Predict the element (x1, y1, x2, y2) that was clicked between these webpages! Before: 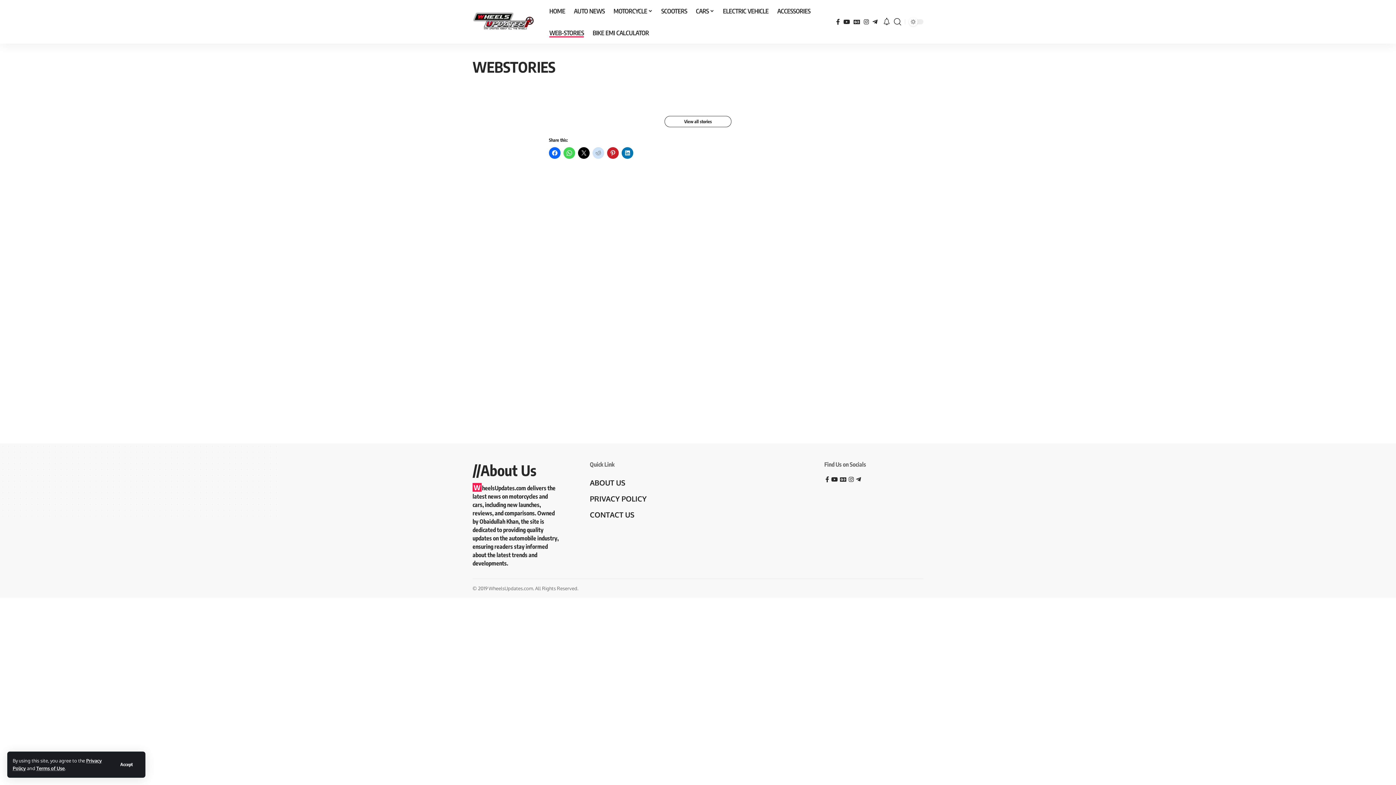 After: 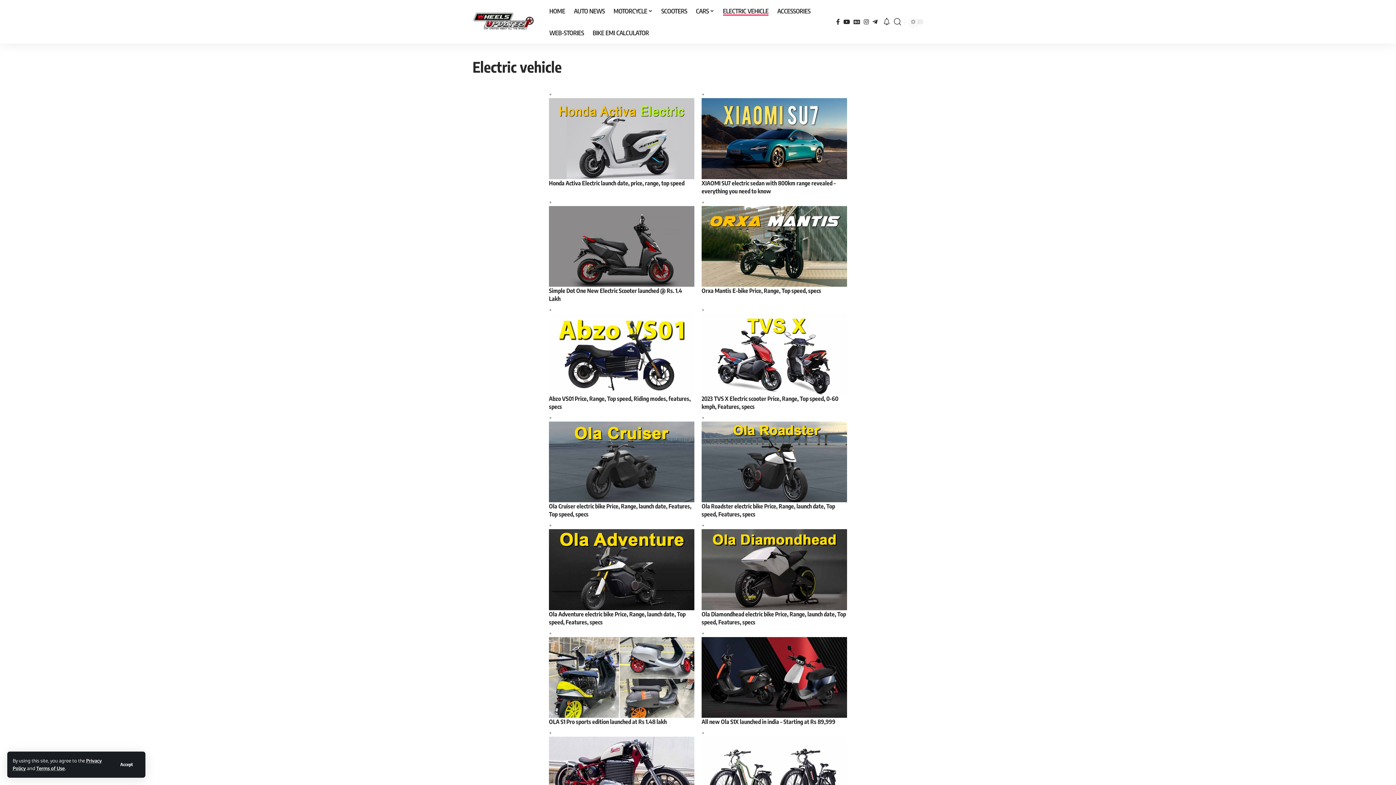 Action: bbox: (718, 0, 773, 21) label: ELECTRIC VEHICLE